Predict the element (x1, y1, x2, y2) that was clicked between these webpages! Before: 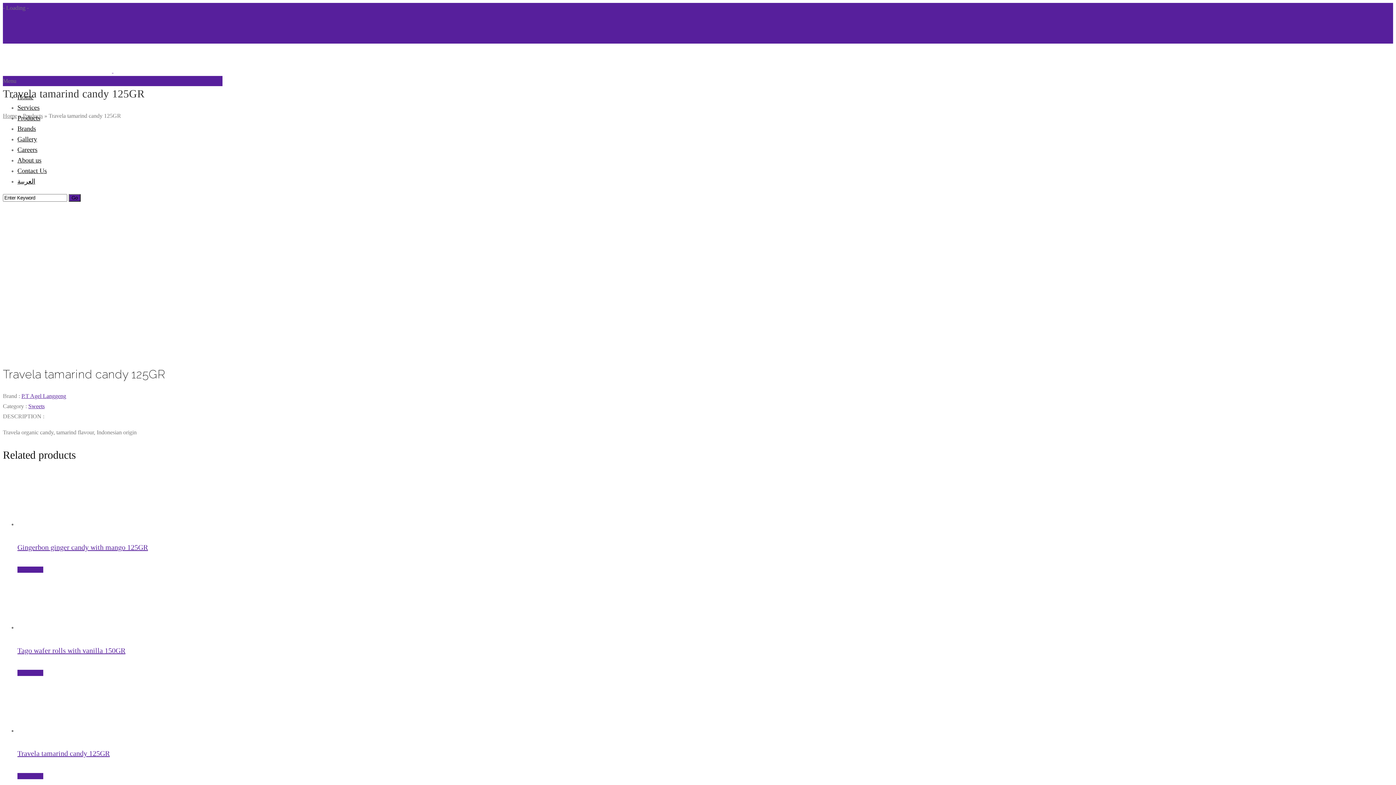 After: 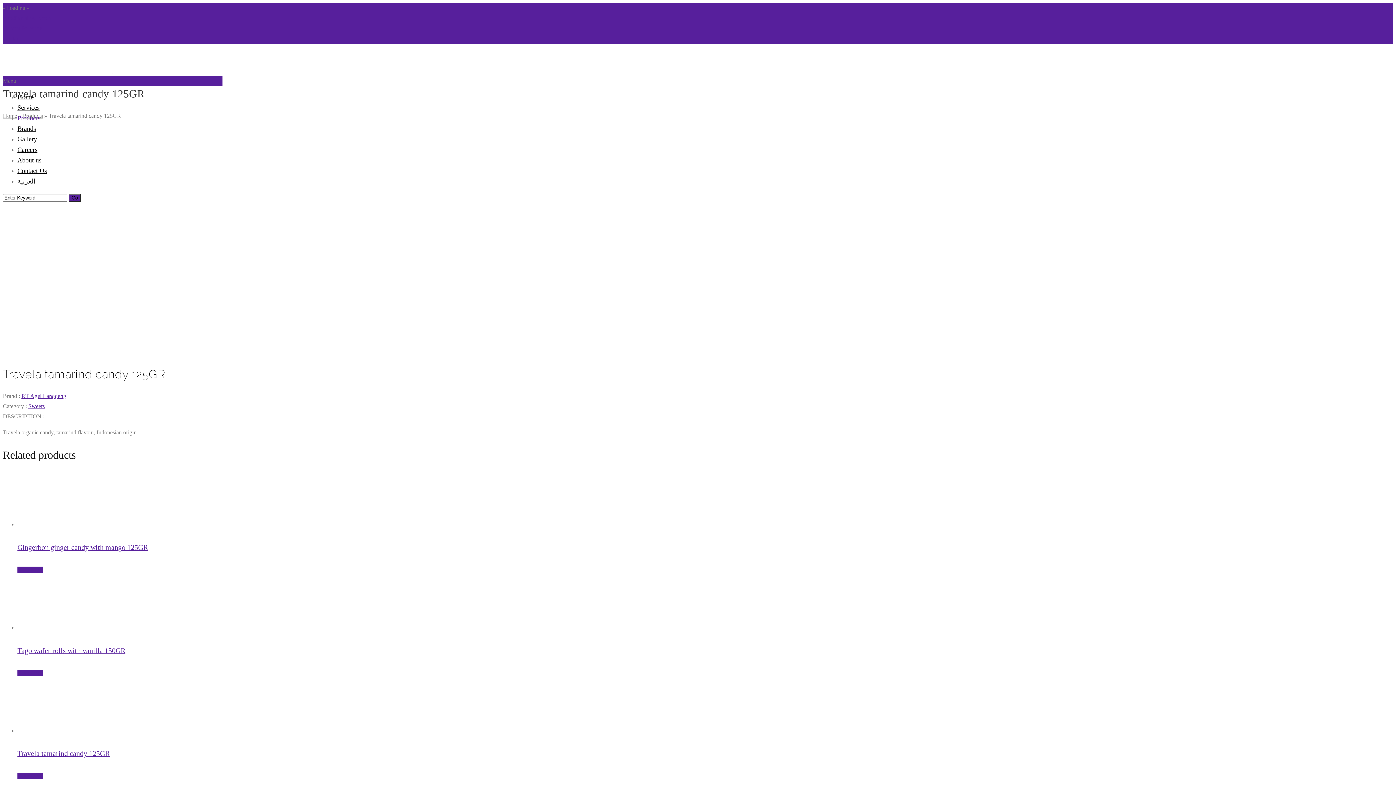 Action: label: Products bbox: (17, 114, 40, 121)